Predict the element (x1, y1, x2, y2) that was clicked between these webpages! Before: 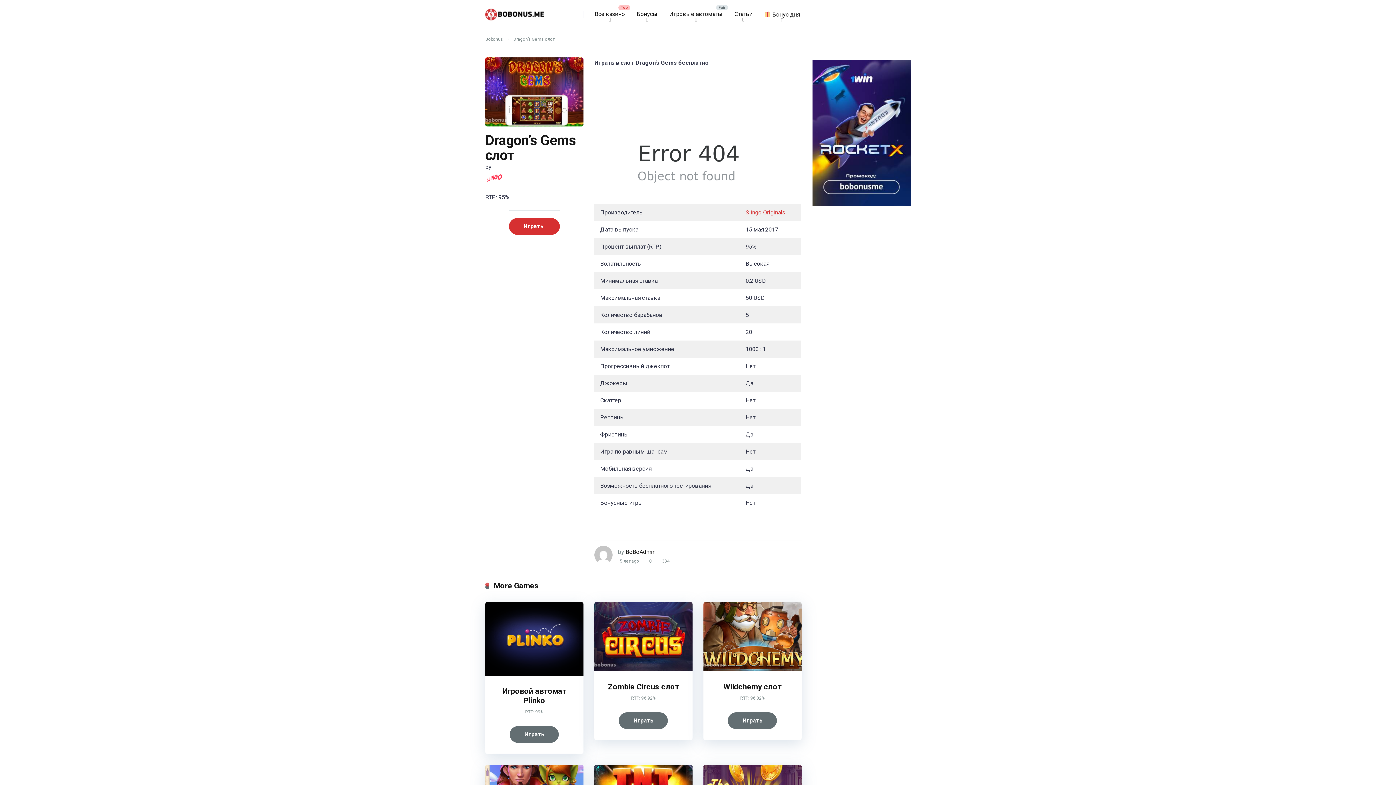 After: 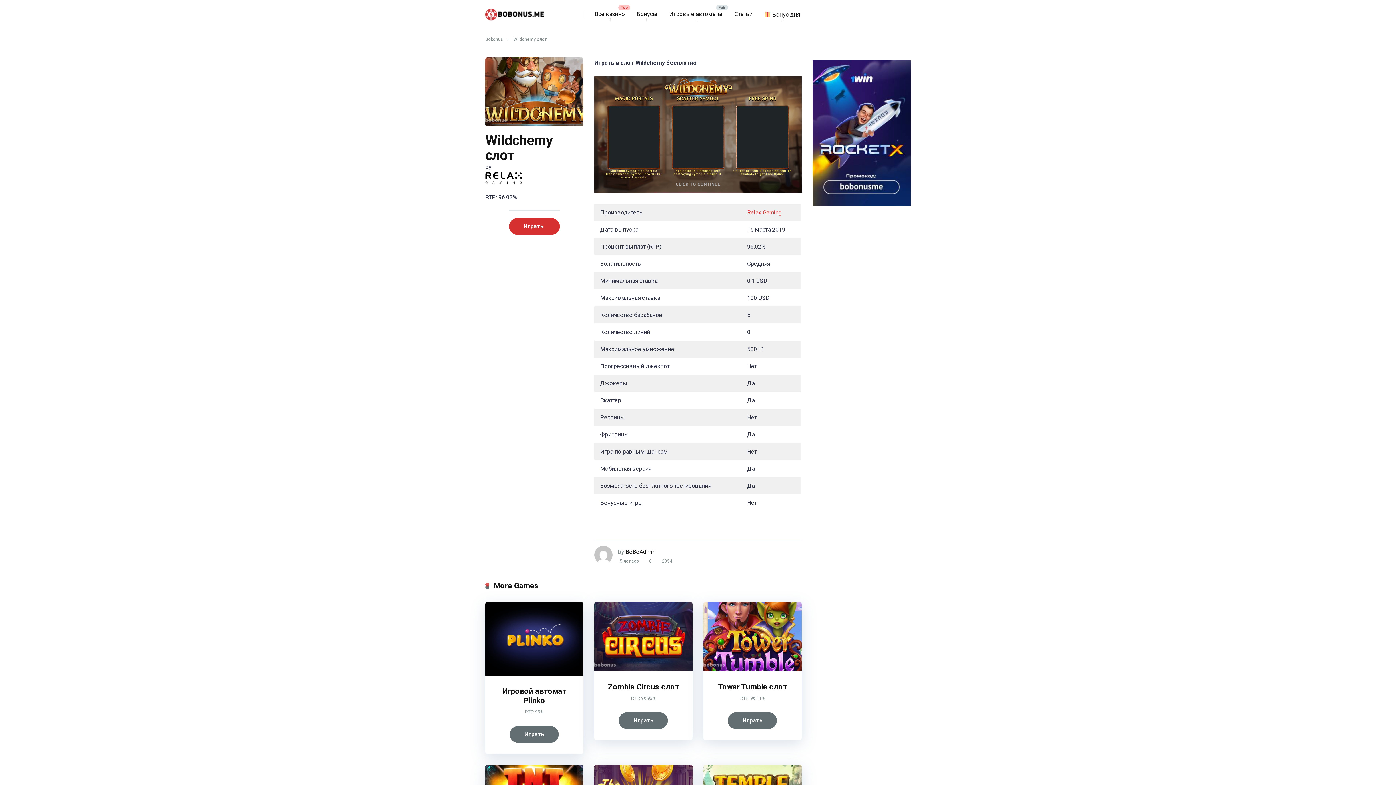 Action: bbox: (703, 666, 801, 673)